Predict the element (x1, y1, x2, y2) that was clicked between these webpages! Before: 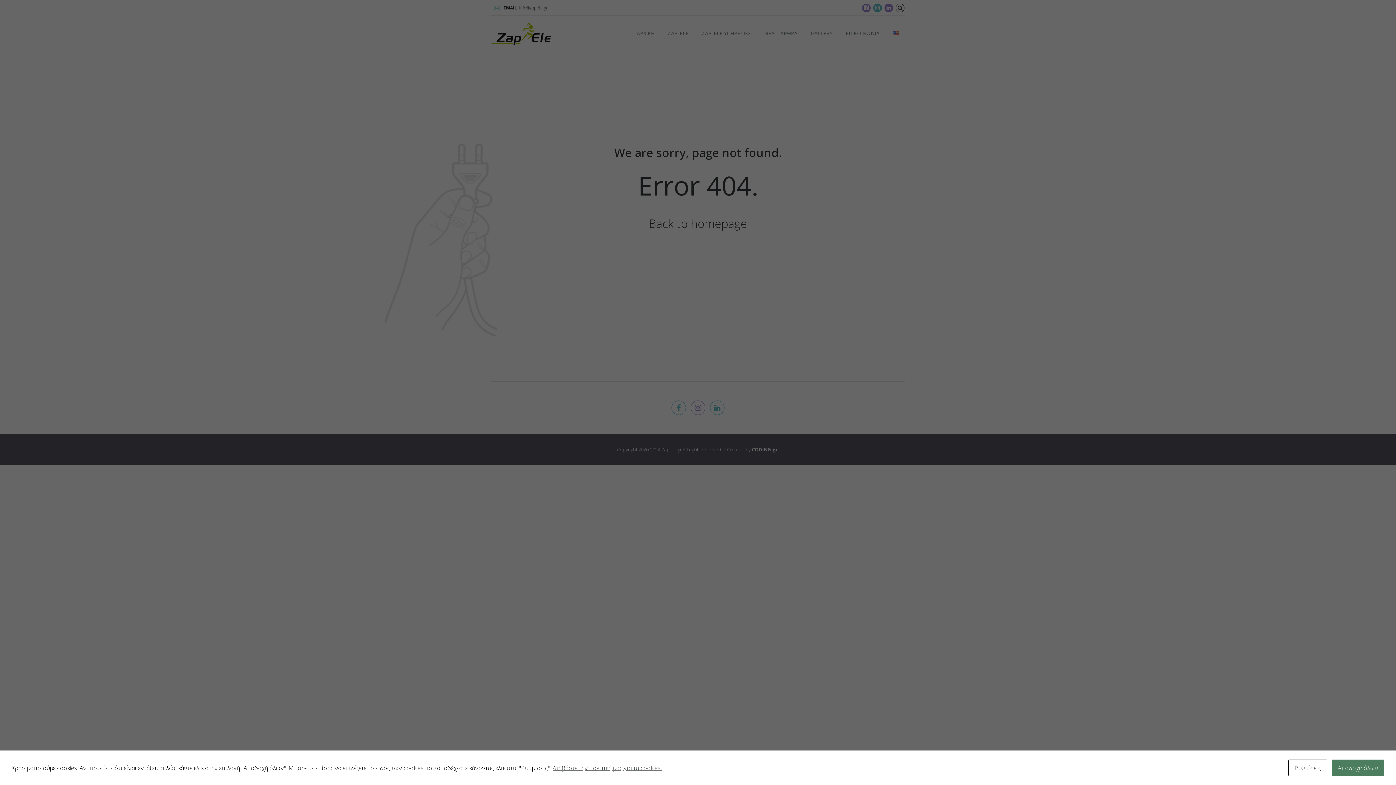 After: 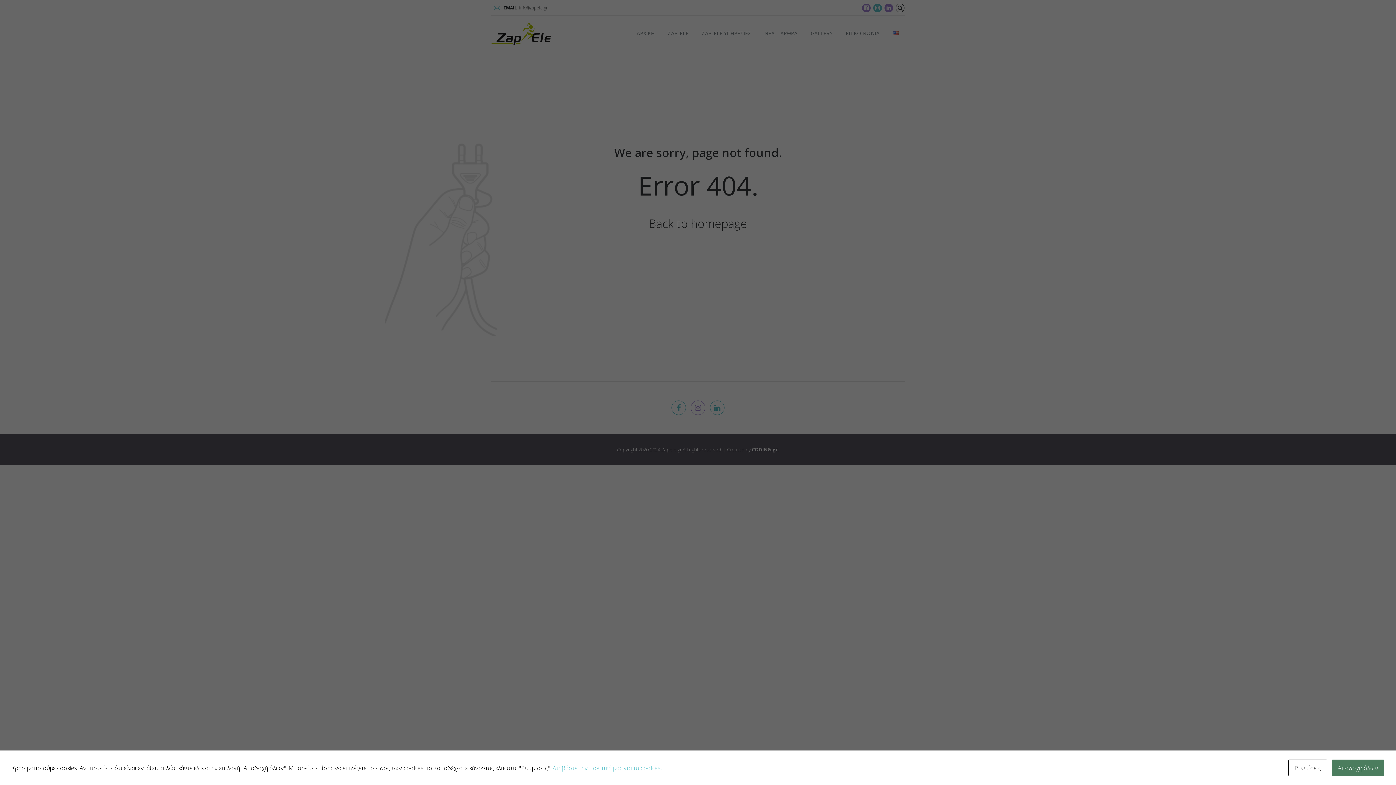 Action: label: Διαβάστε την πολιτική μας για τα cookies. bbox: (552, 764, 661, 772)